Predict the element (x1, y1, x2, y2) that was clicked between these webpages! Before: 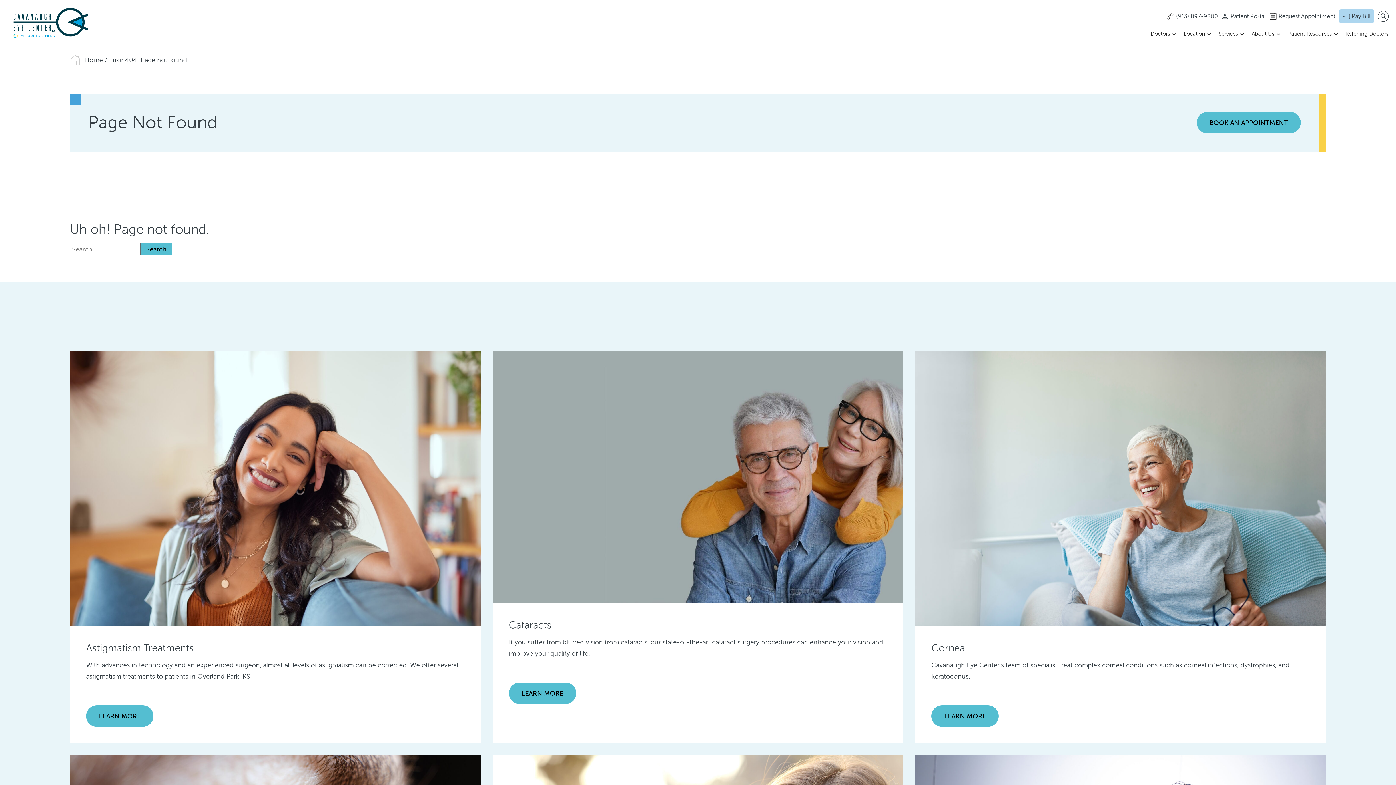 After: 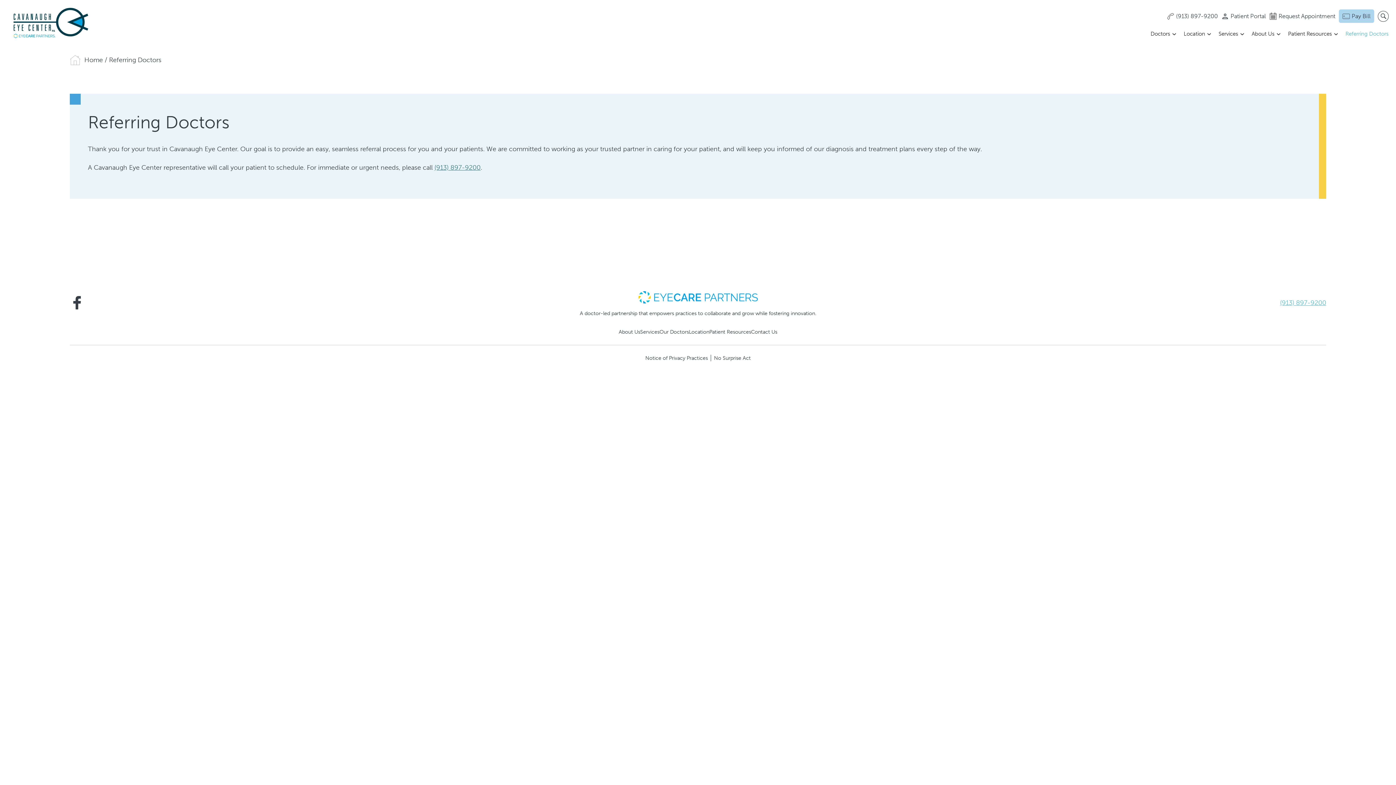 Action: label: Referring Doctors bbox: (1342, 26, 1389, 41)